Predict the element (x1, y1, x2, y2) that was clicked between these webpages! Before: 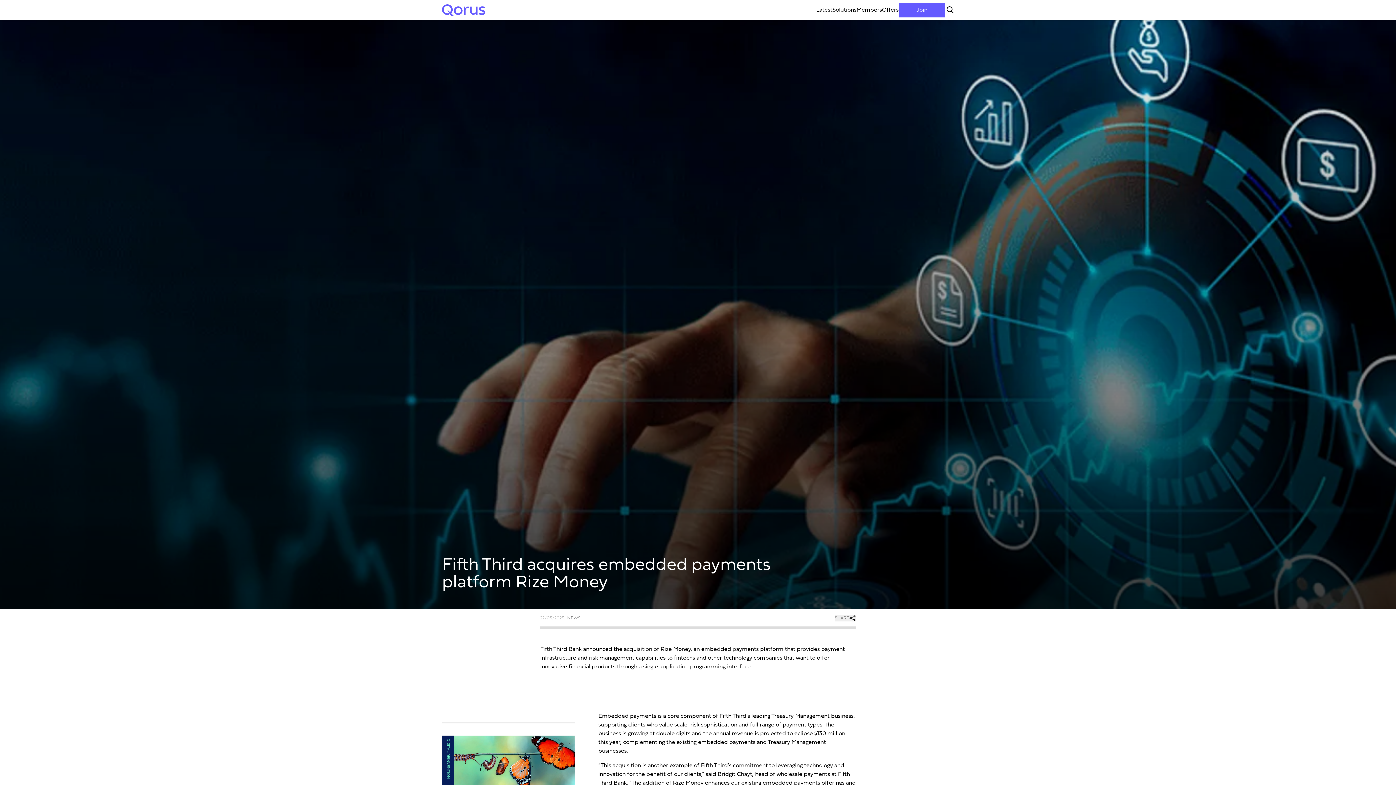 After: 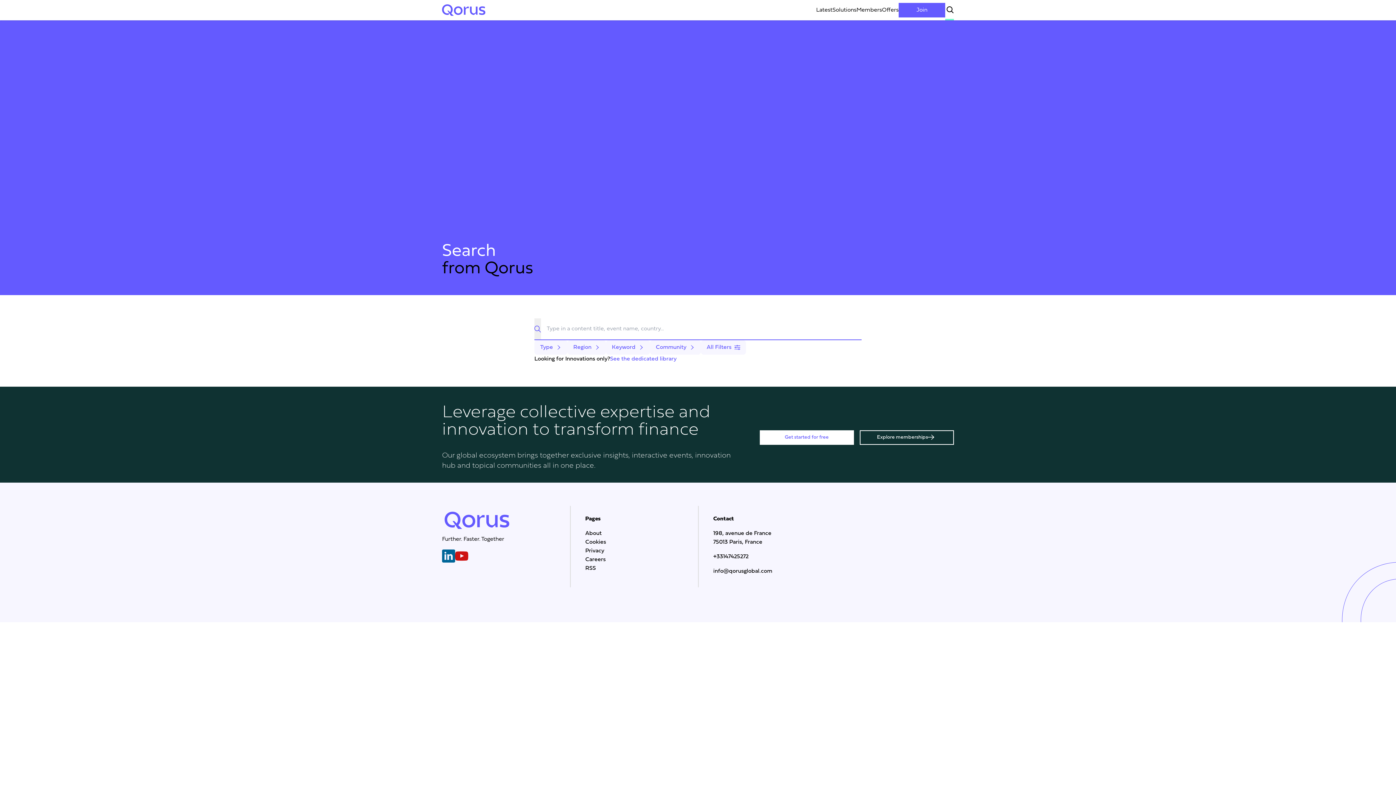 Action: bbox: (945, 0, 954, 20)